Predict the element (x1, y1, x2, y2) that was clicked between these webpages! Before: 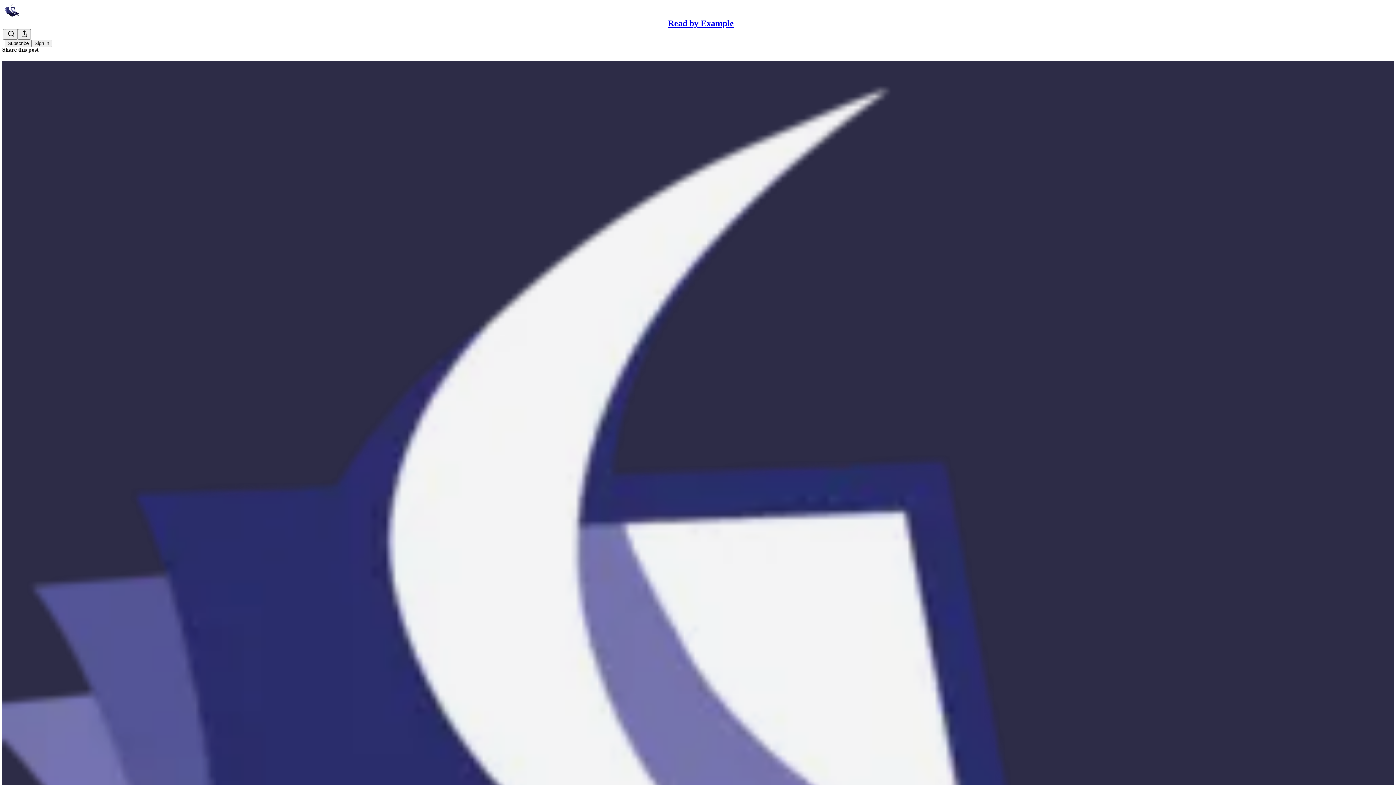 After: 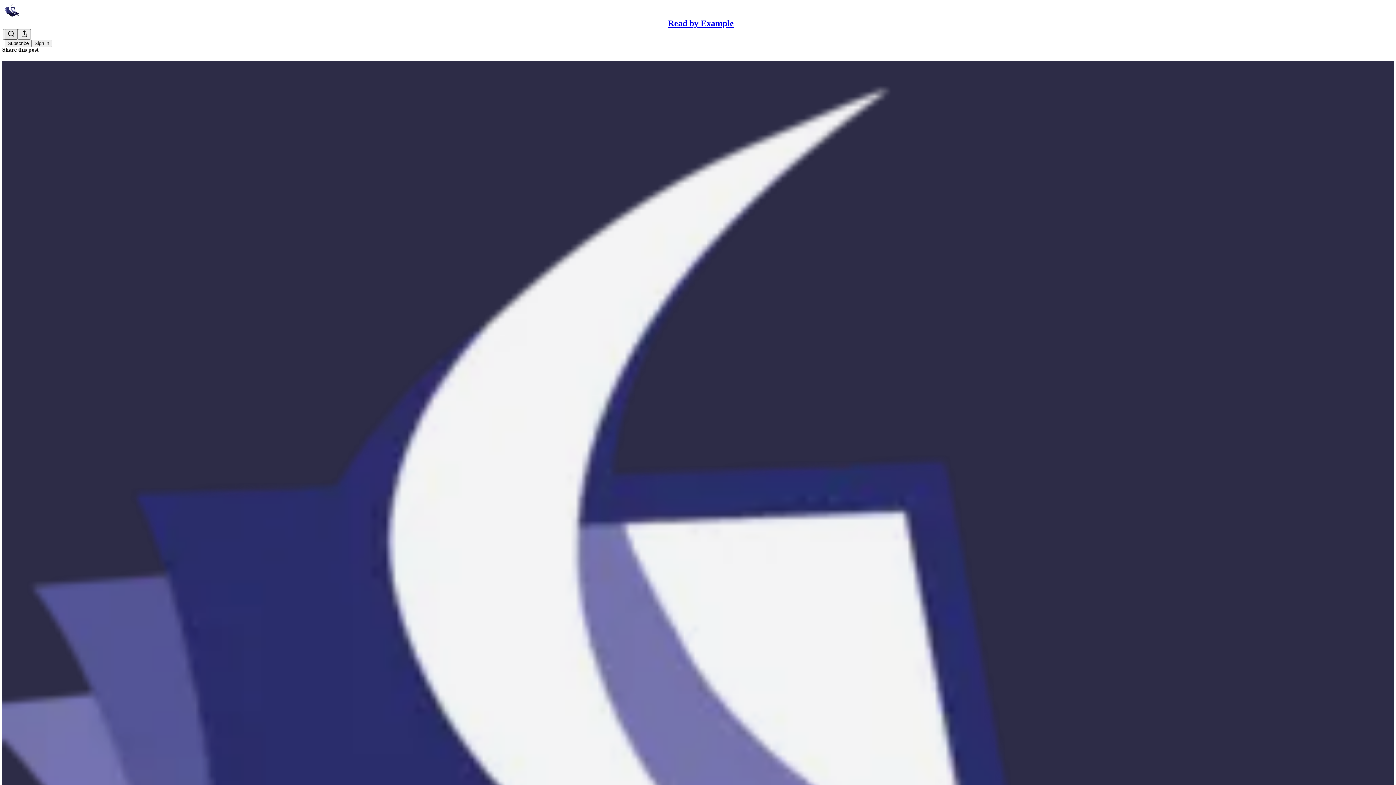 Action: bbox: (4, 29, 17, 39) label: Search